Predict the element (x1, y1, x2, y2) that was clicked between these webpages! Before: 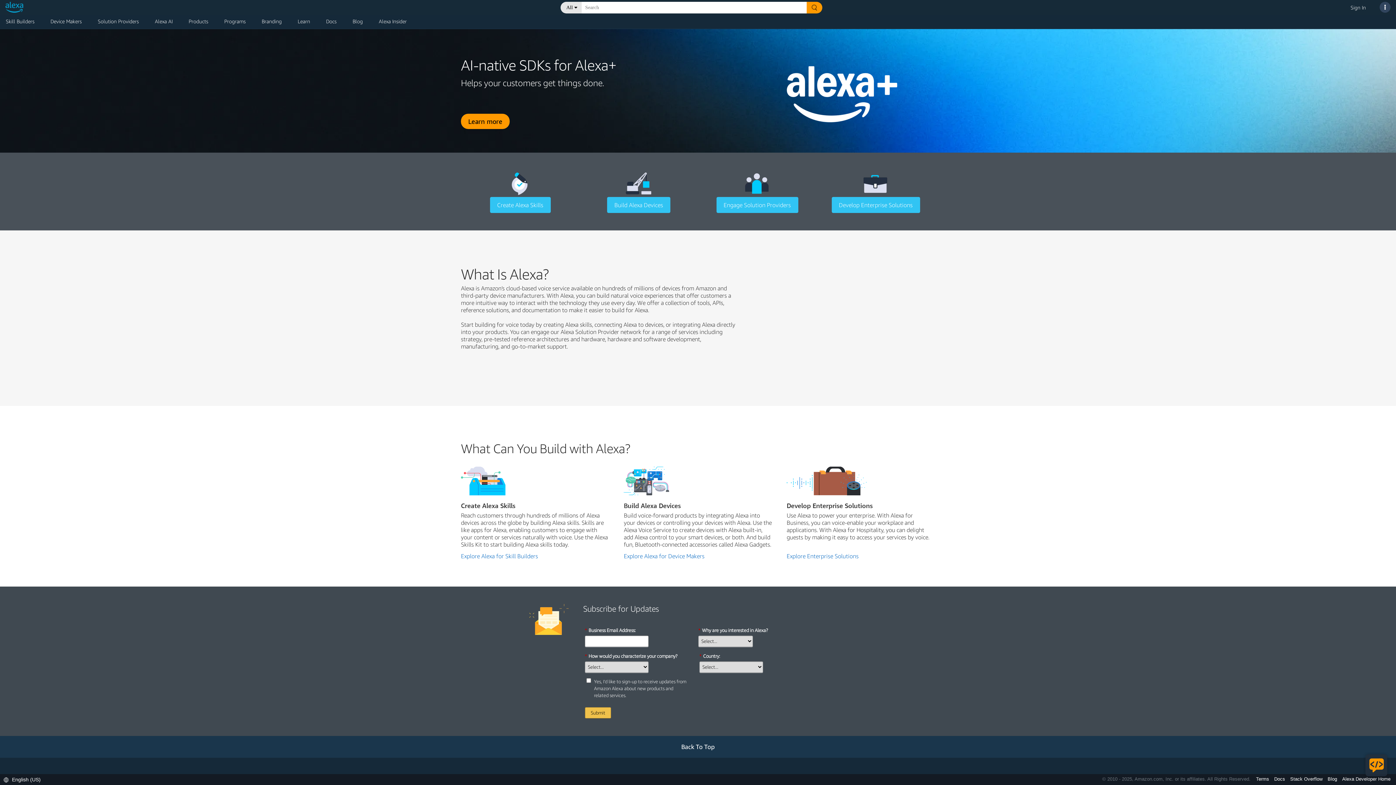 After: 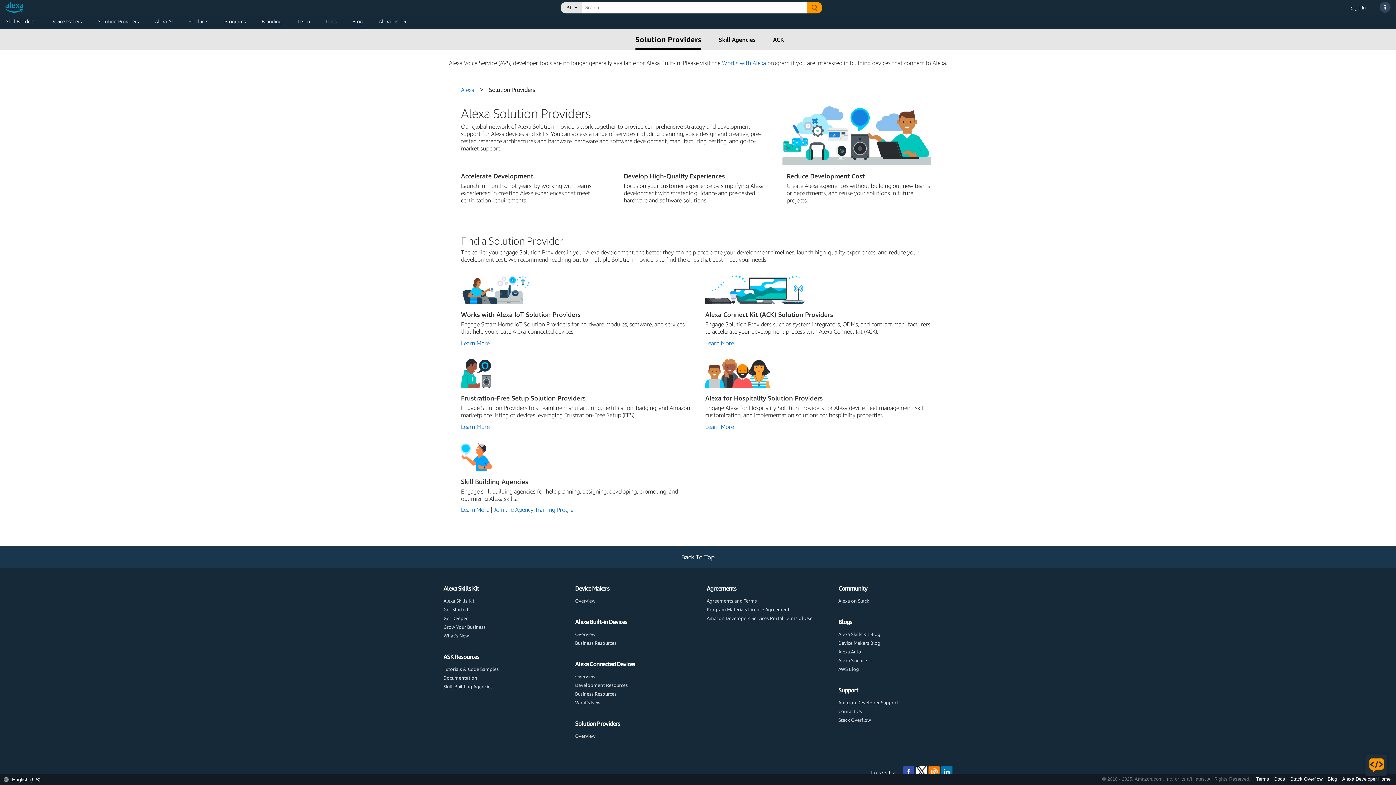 Action: bbox: (698, 170, 816, 197)